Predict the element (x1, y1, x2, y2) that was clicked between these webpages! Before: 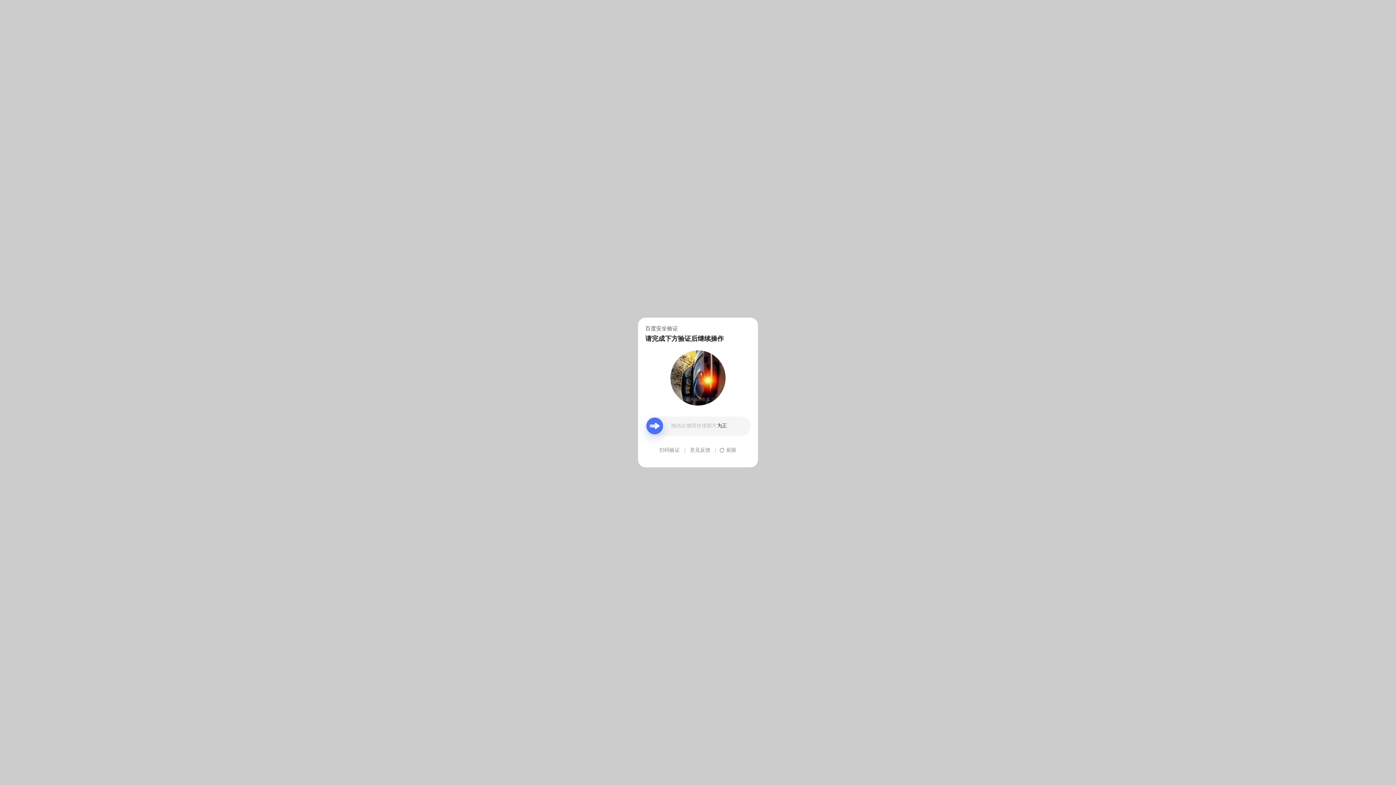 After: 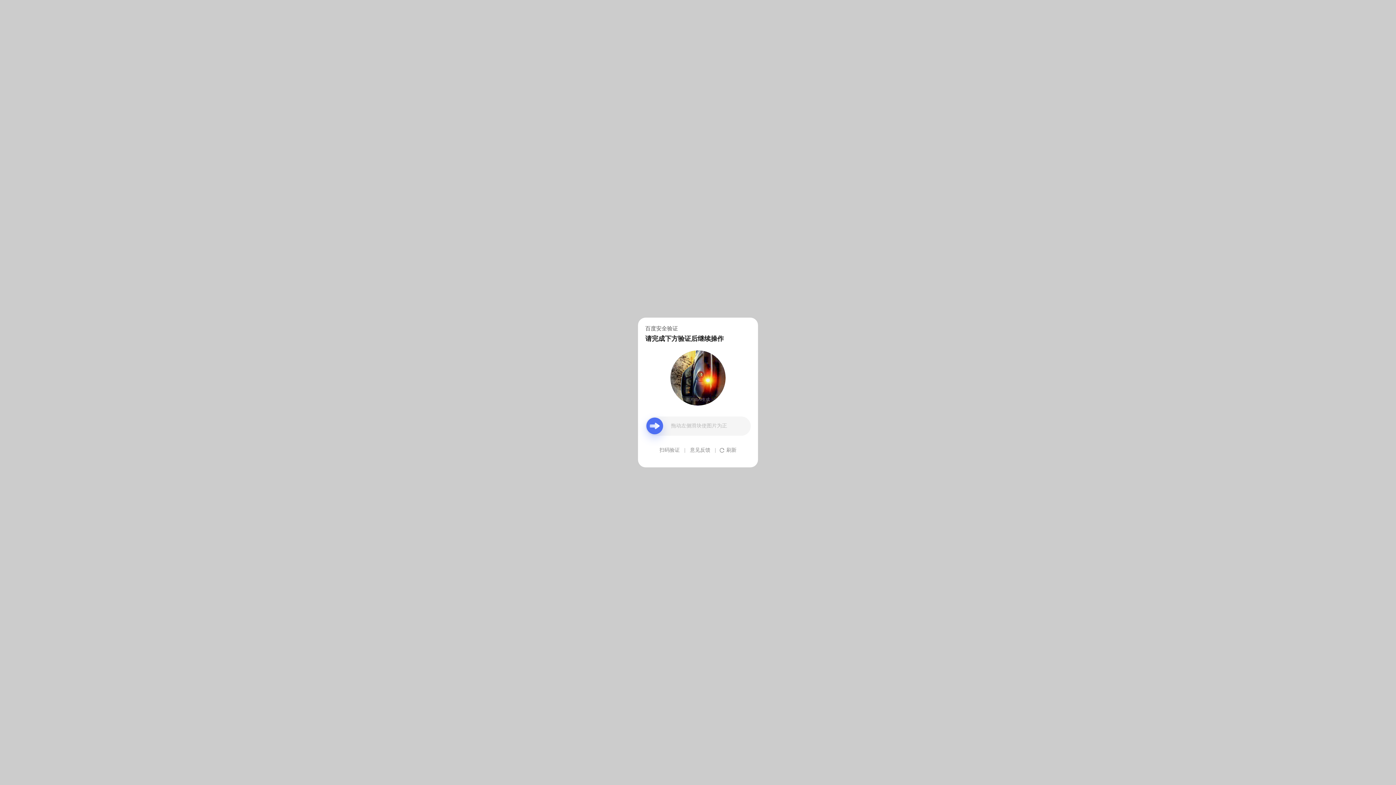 Action: label: 意见反馈 bbox: (690, 439, 710, 461)